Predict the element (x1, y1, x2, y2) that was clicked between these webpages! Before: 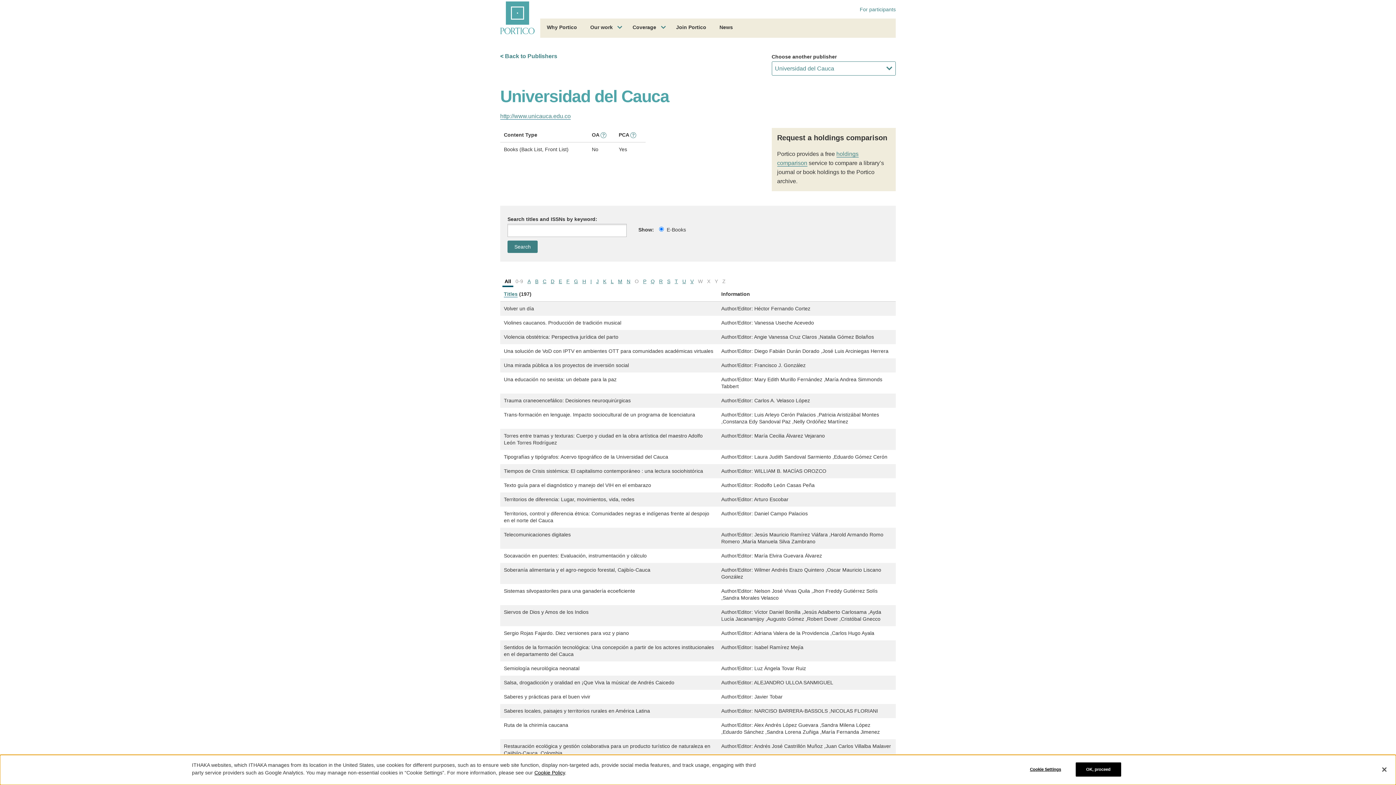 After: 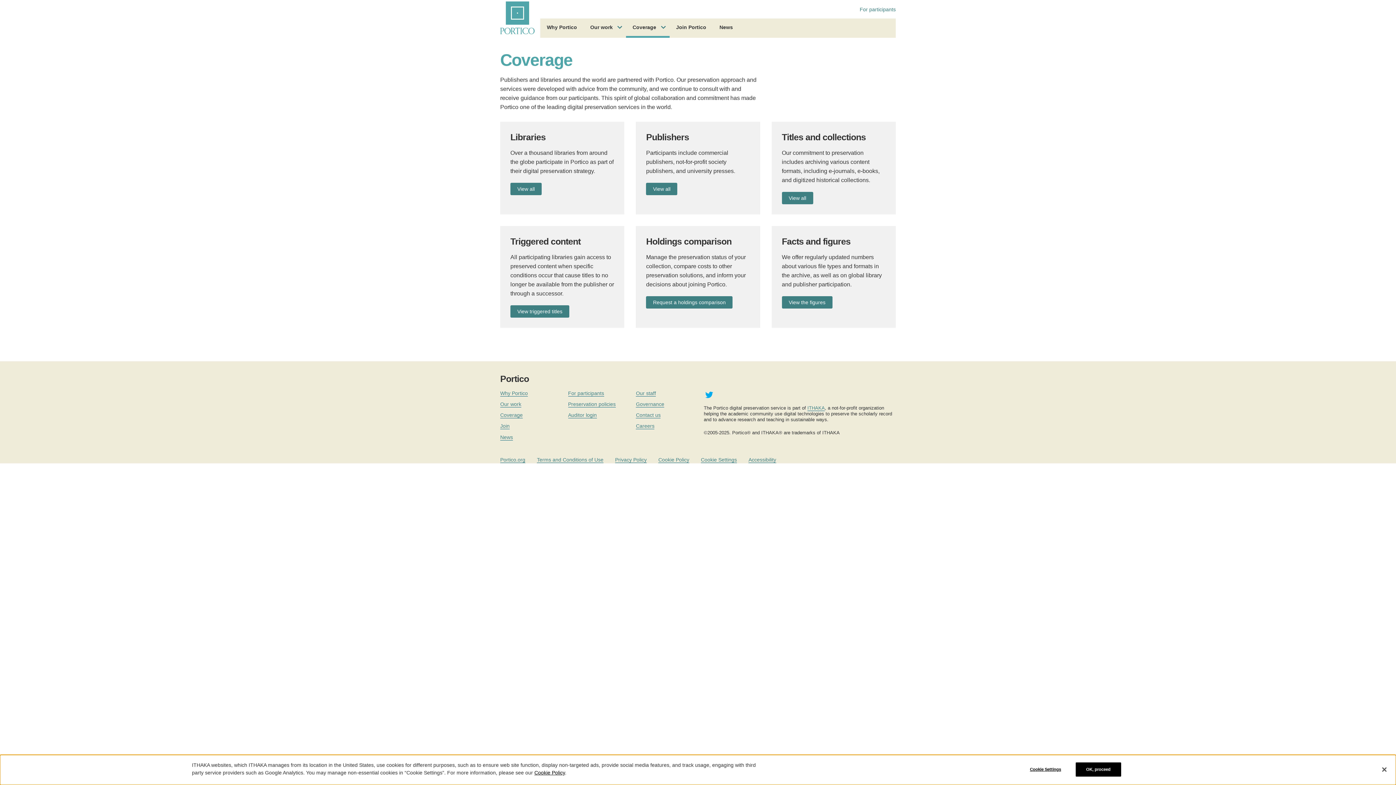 Action: bbox: (626, 18, 669, 37) label: Coverage